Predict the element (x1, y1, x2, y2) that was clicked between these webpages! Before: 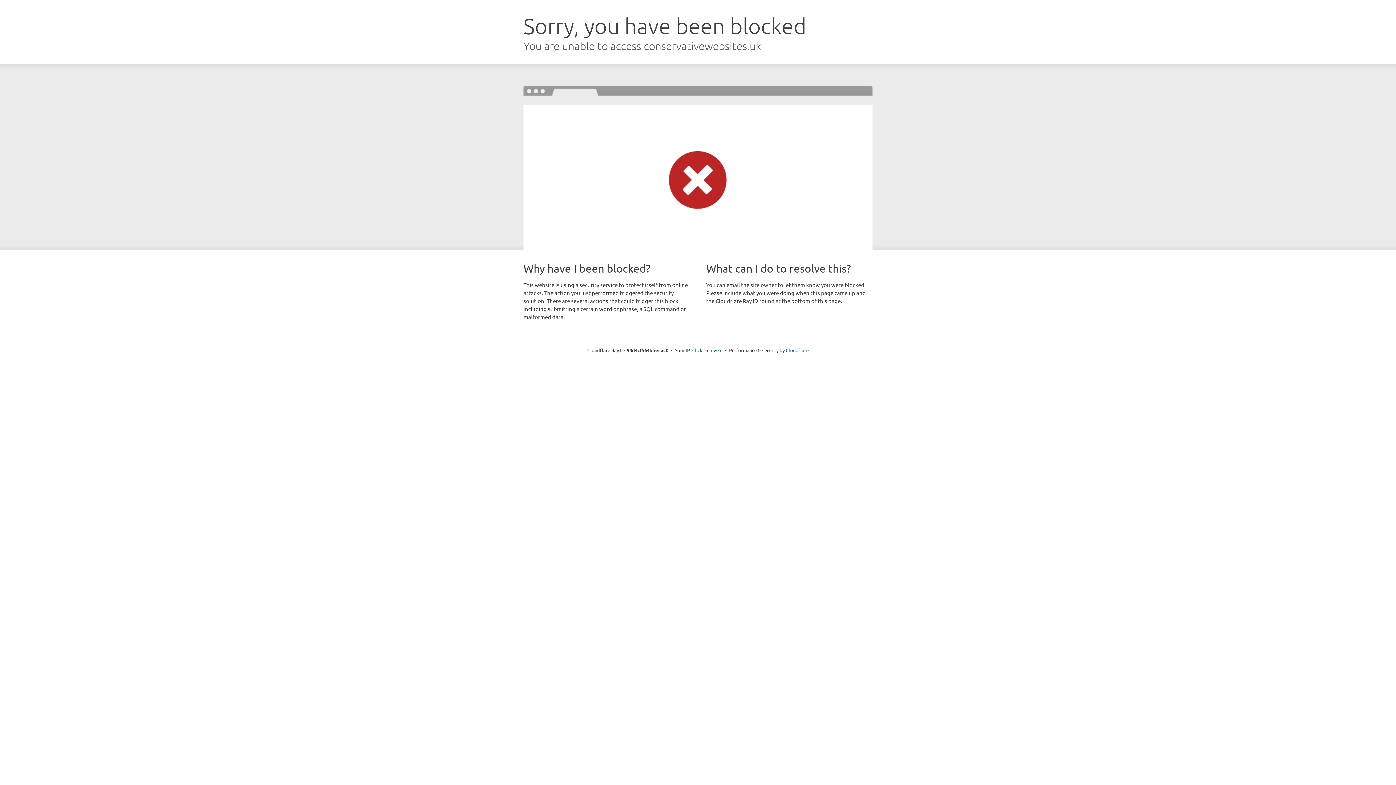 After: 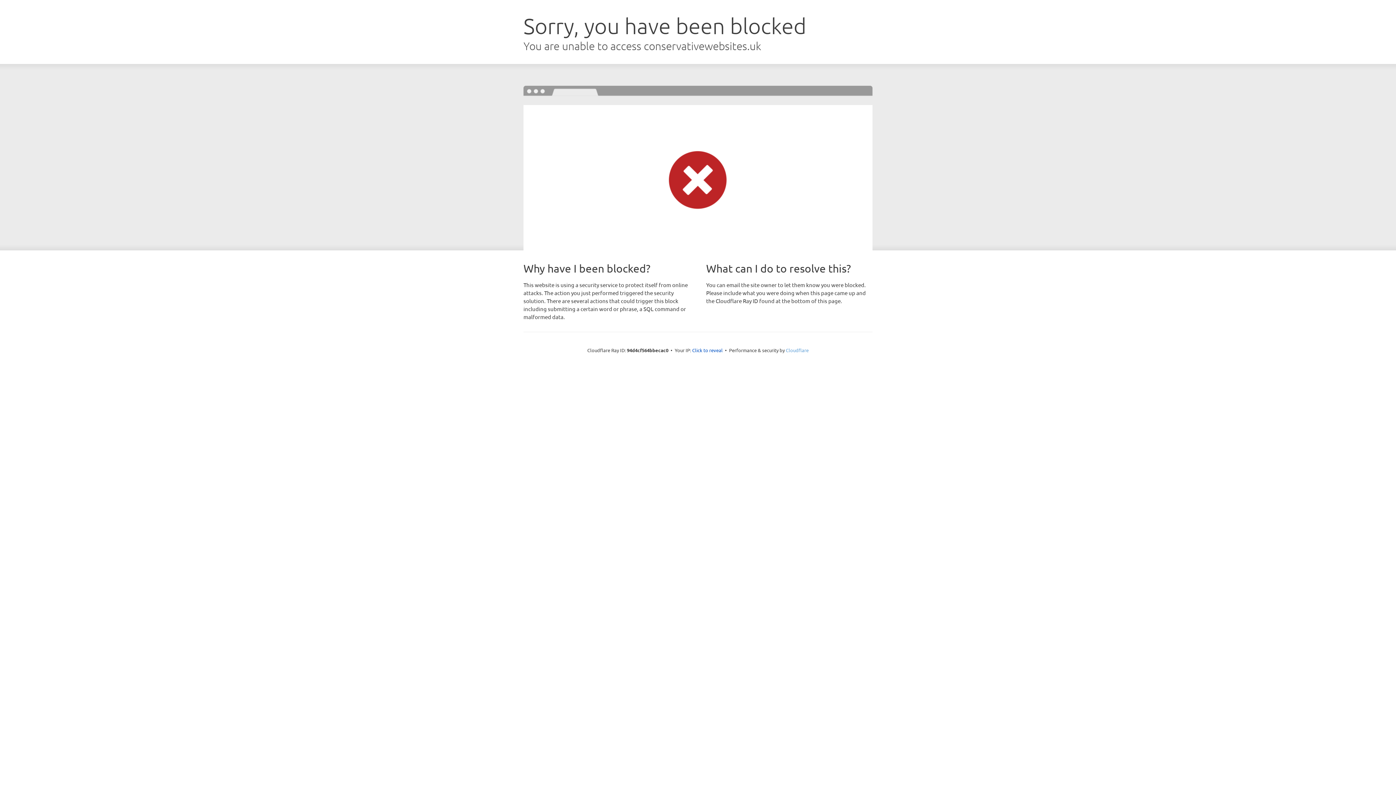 Action: label: Cloudflare bbox: (786, 347, 808, 353)